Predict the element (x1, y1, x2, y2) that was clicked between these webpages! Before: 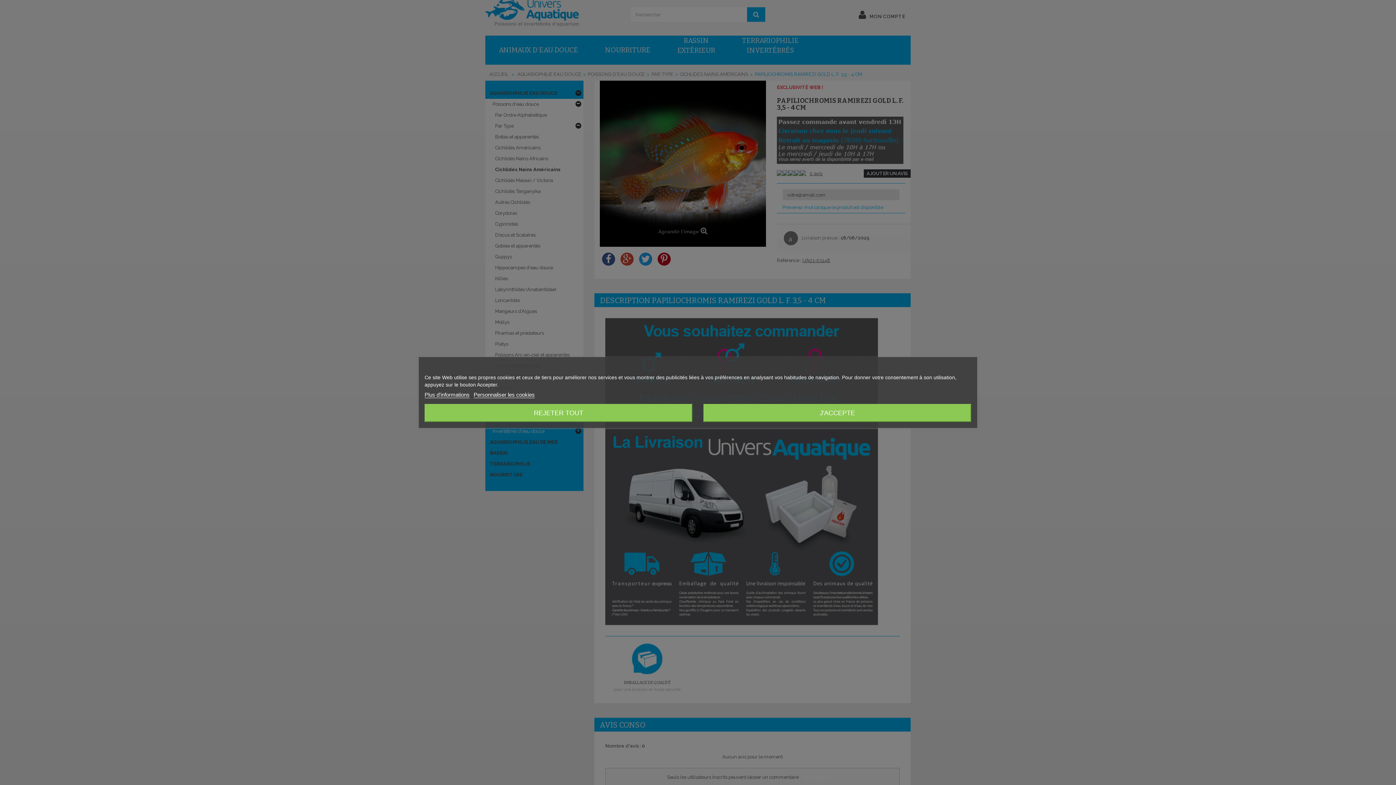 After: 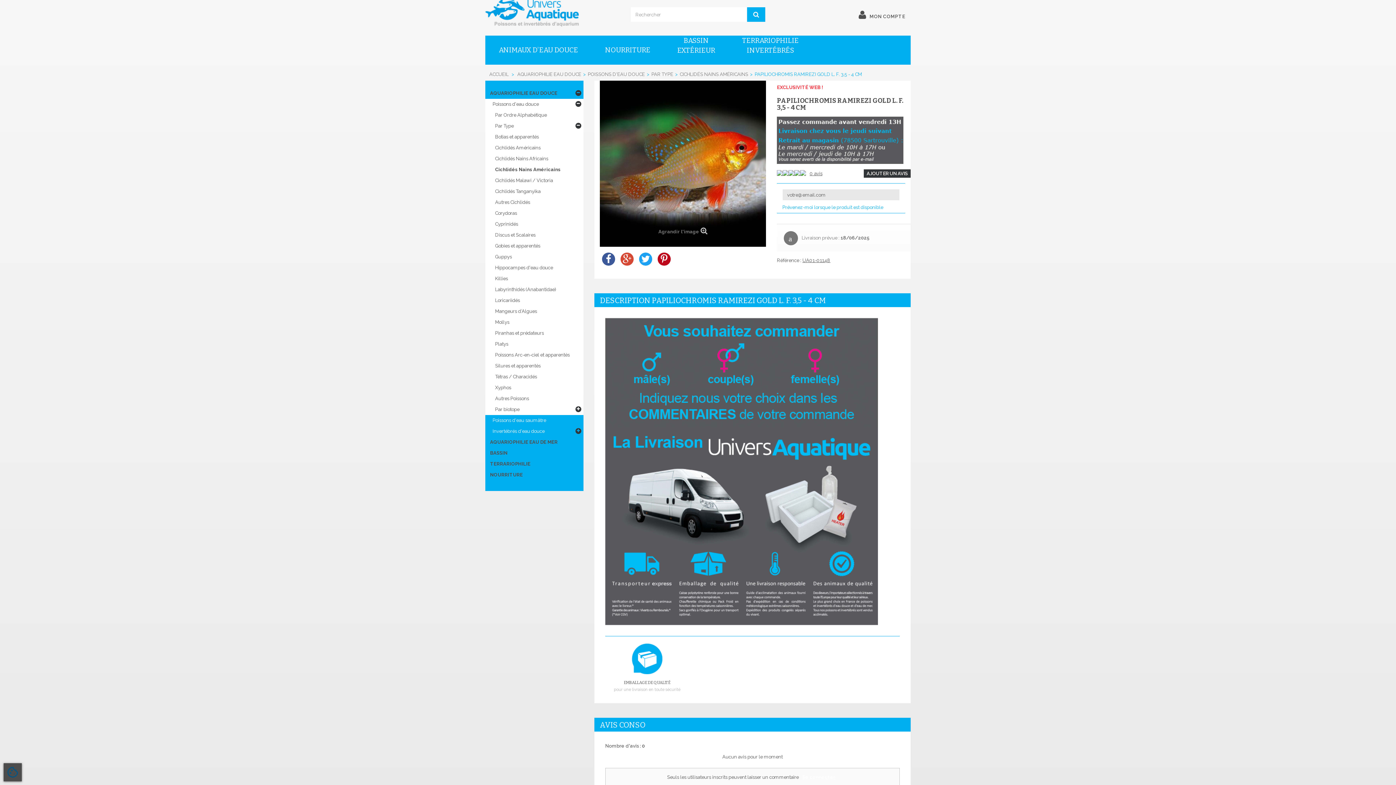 Action: label: J'ACCEPTE bbox: (703, 404, 971, 422)